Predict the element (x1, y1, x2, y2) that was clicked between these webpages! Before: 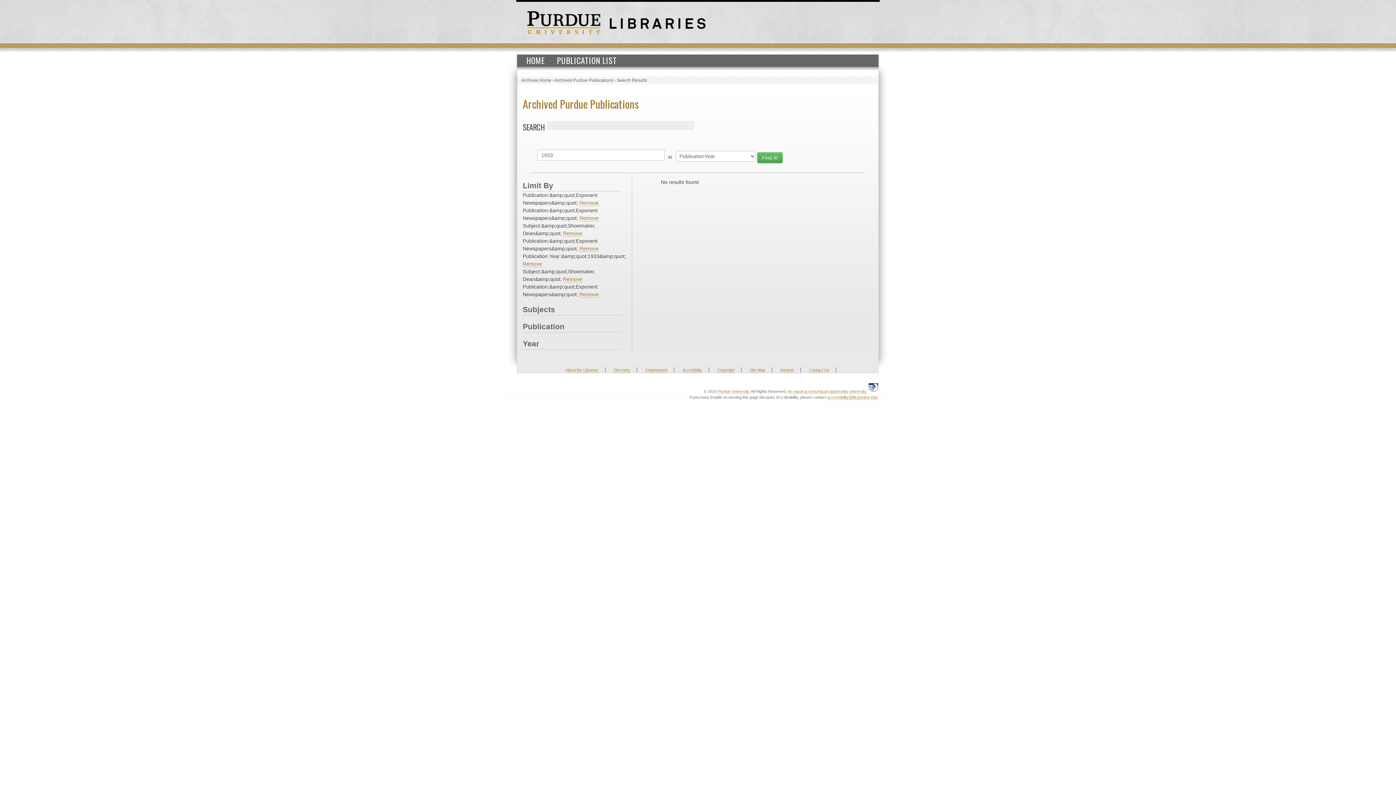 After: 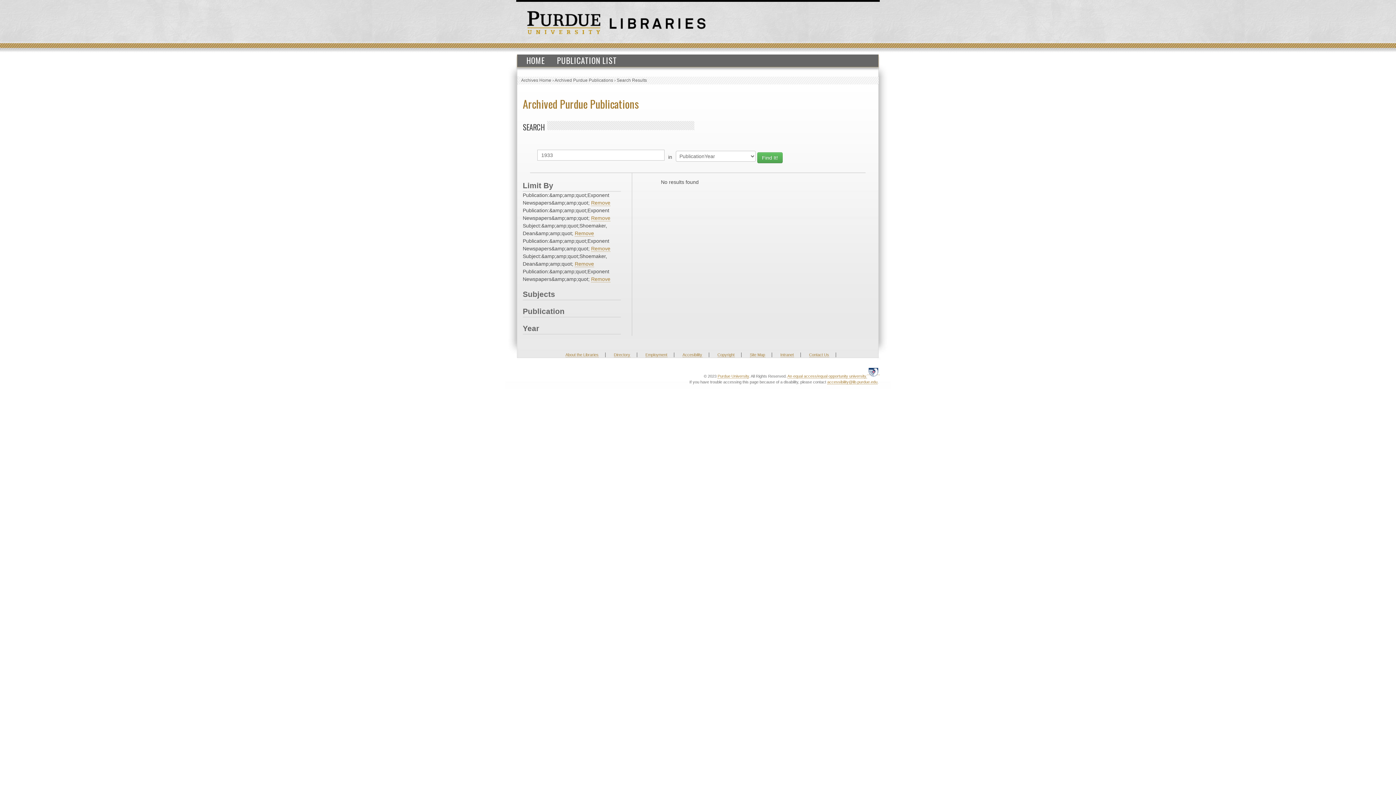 Action: bbox: (522, 261, 542, 267) label: Remove